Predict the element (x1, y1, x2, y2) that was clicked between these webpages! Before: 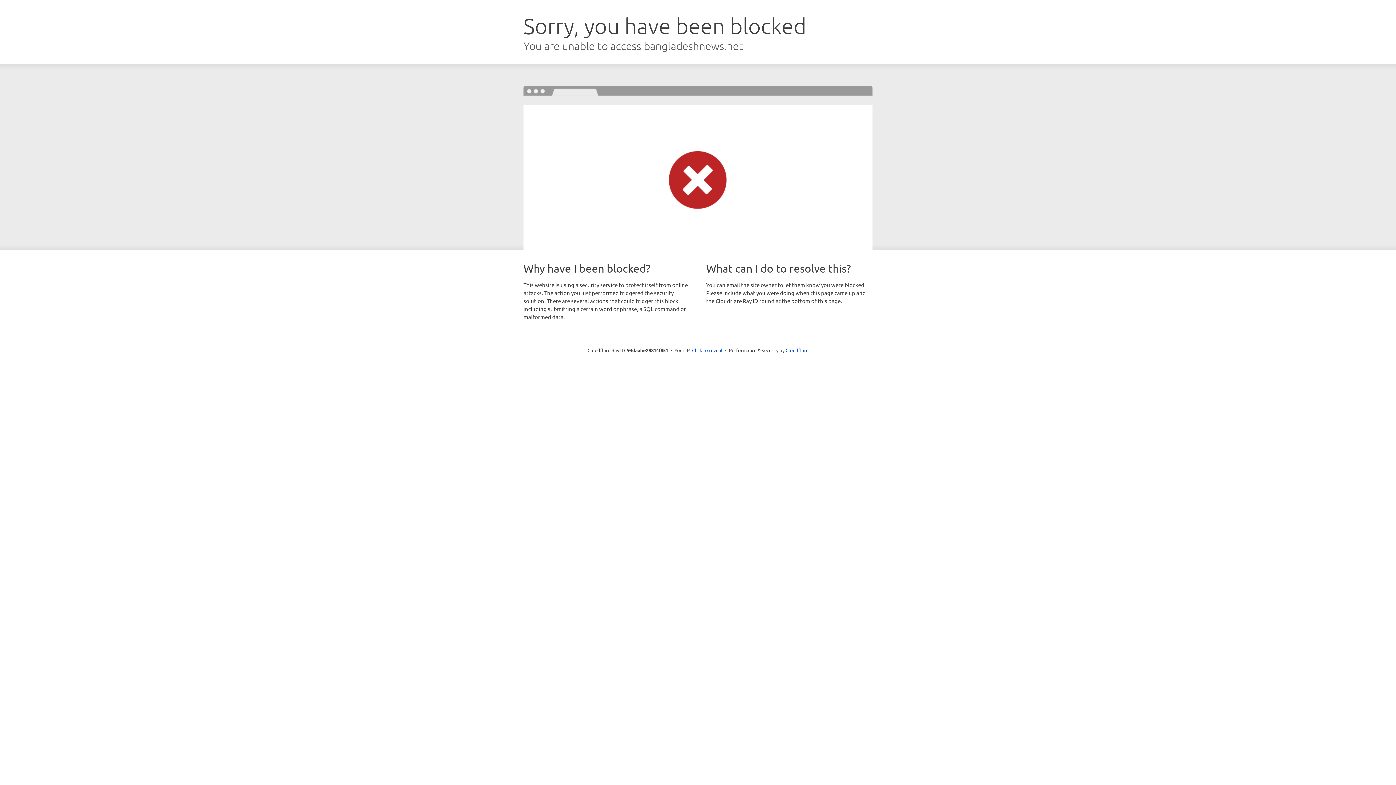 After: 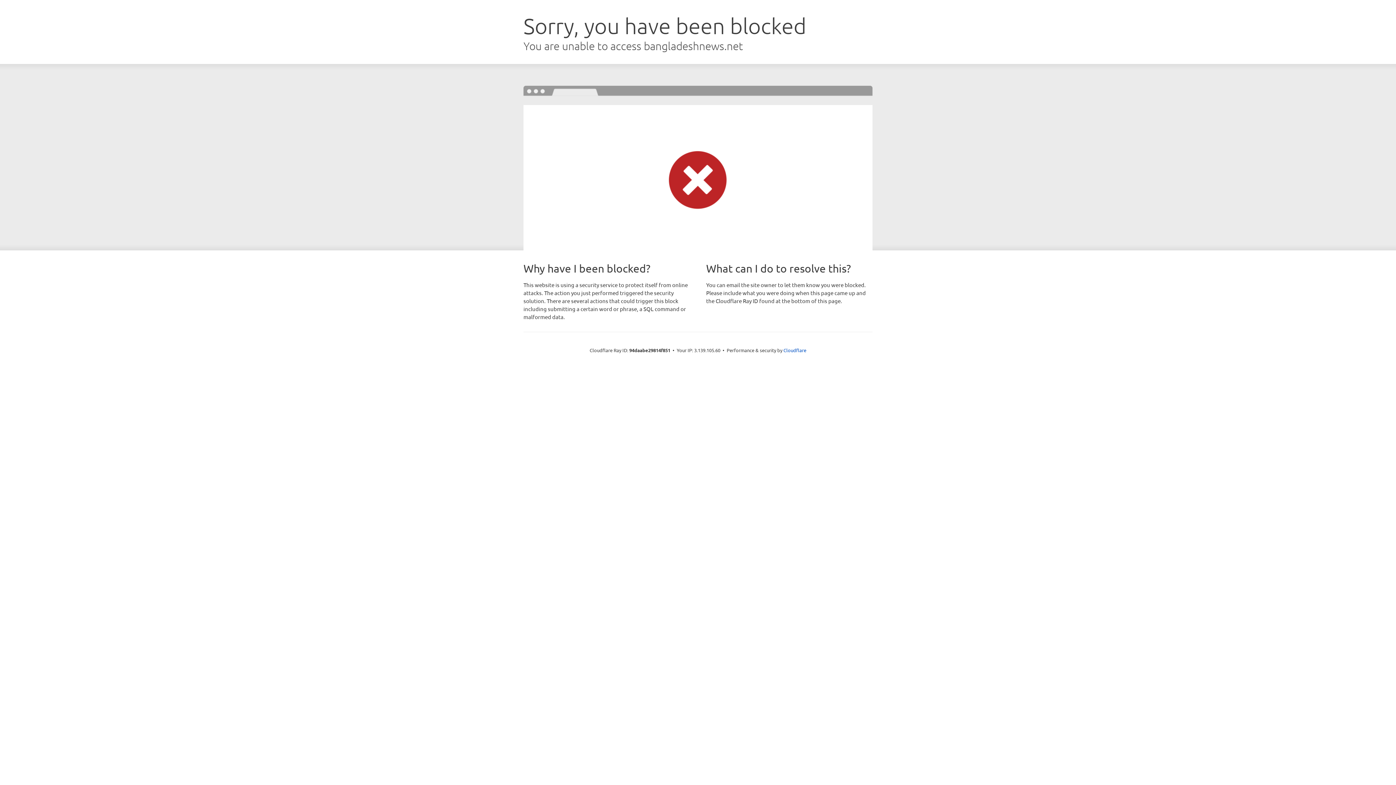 Action: bbox: (692, 346, 722, 353) label: Click to reveal